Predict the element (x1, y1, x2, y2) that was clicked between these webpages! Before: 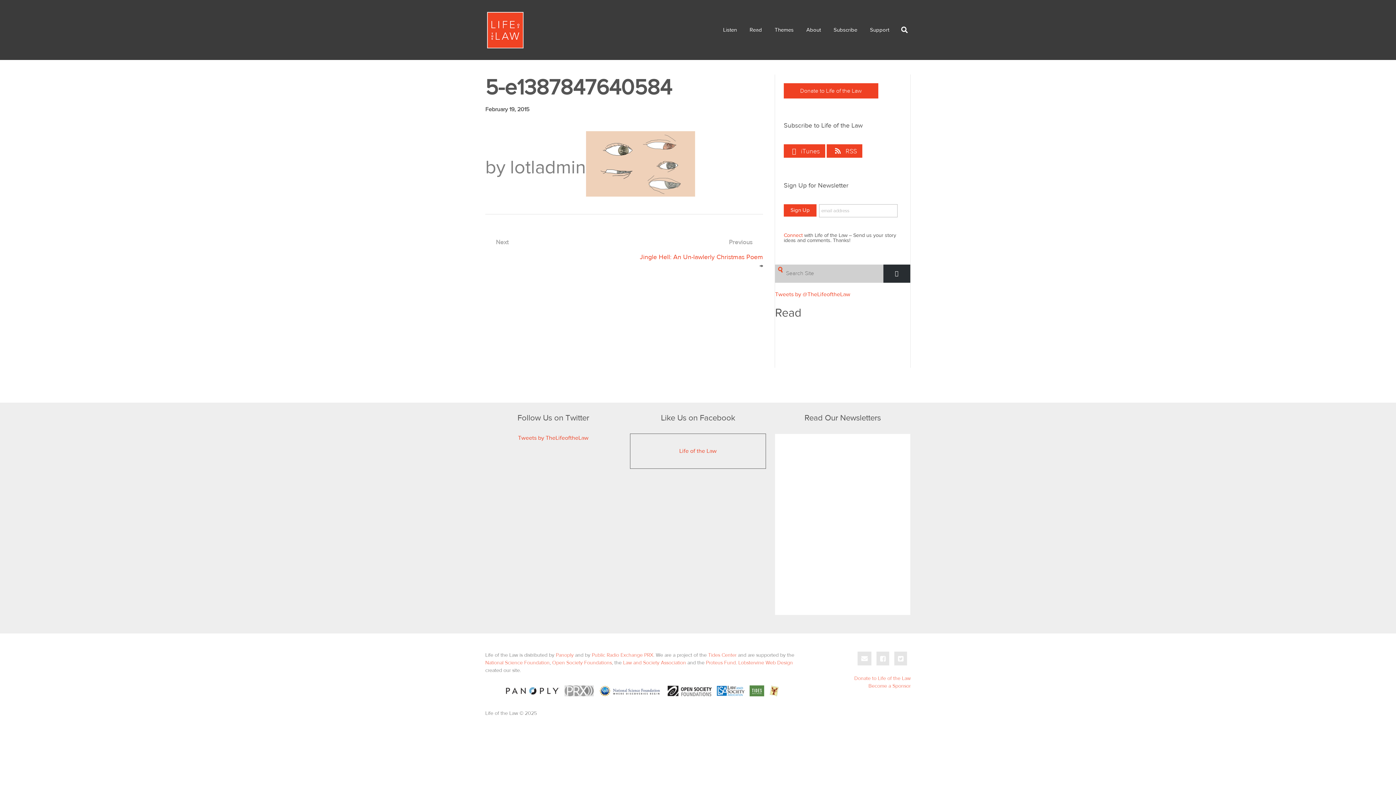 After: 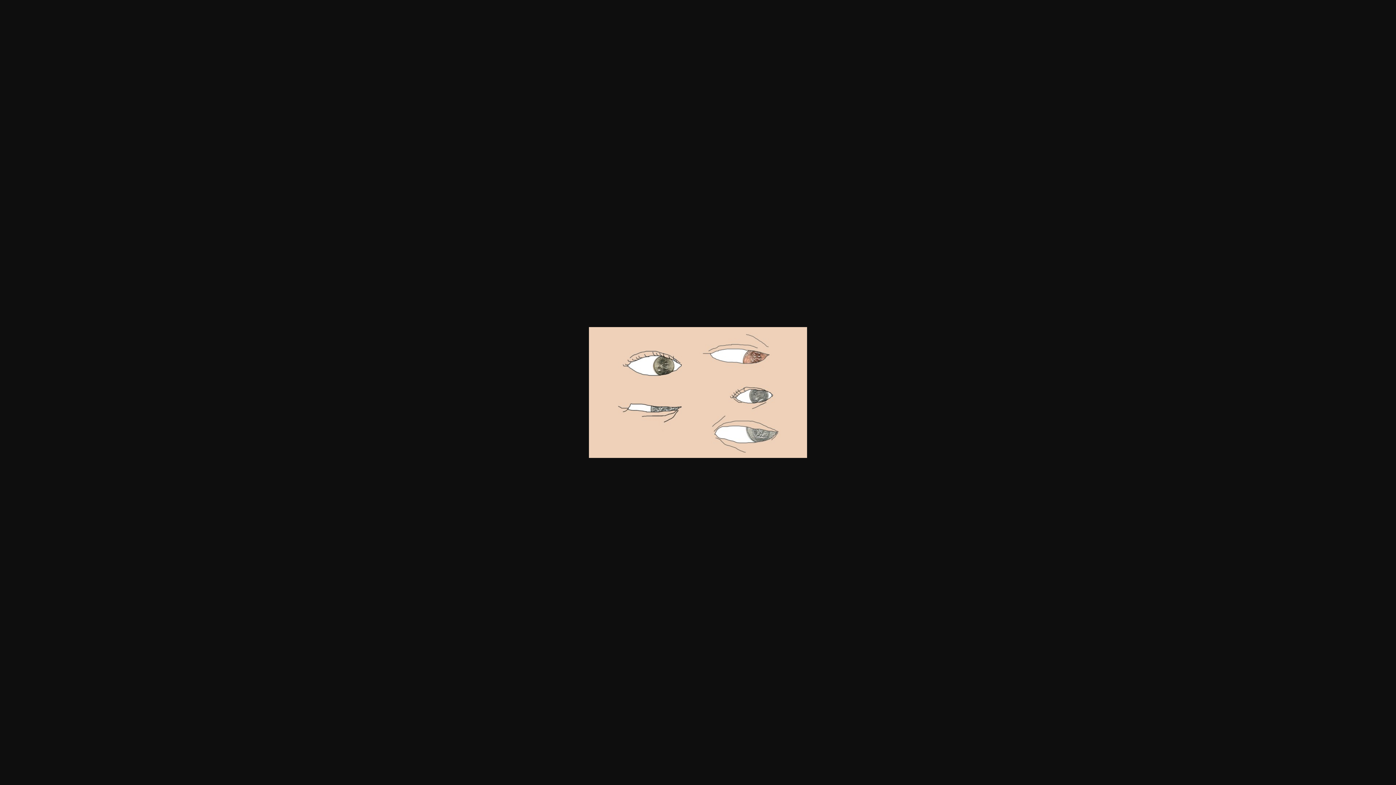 Action: bbox: (485, 131, 763, 196)